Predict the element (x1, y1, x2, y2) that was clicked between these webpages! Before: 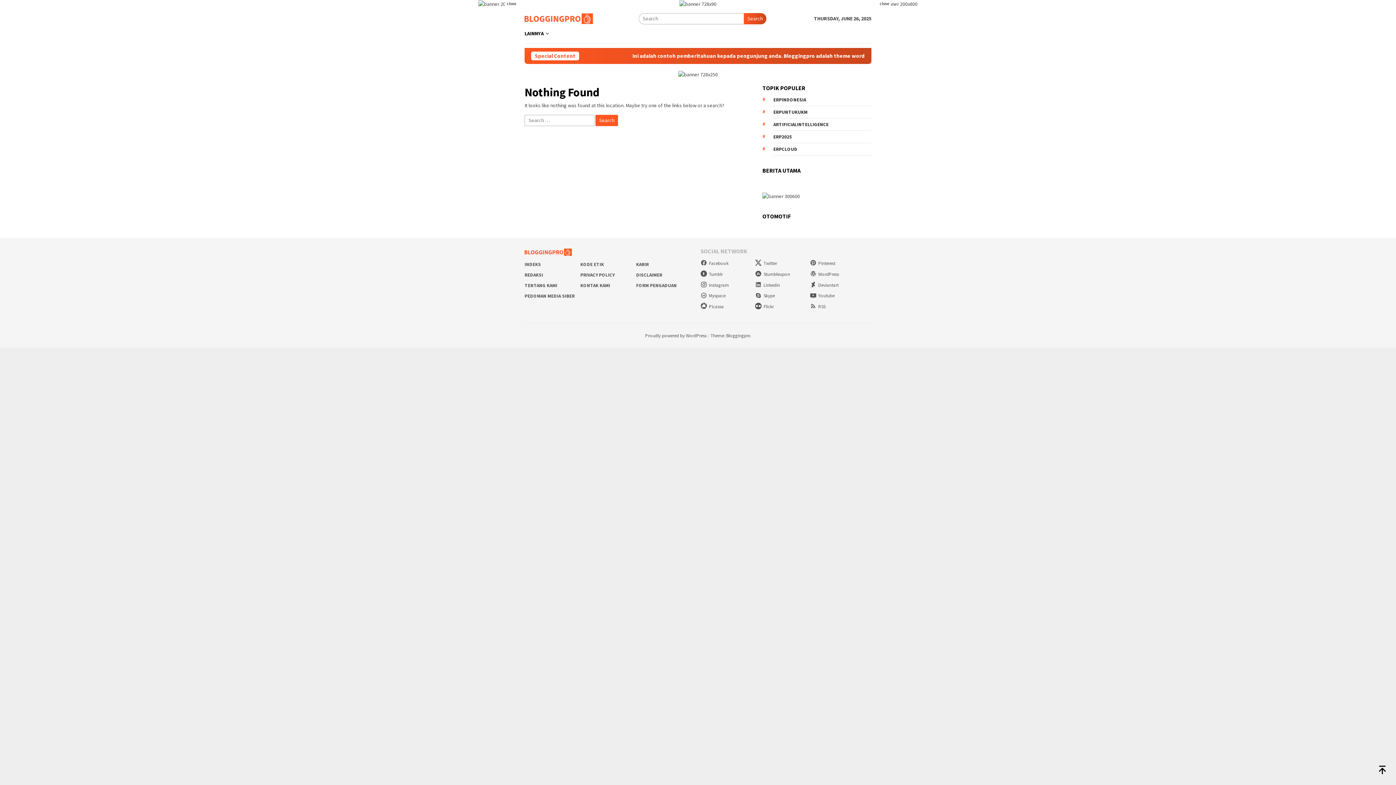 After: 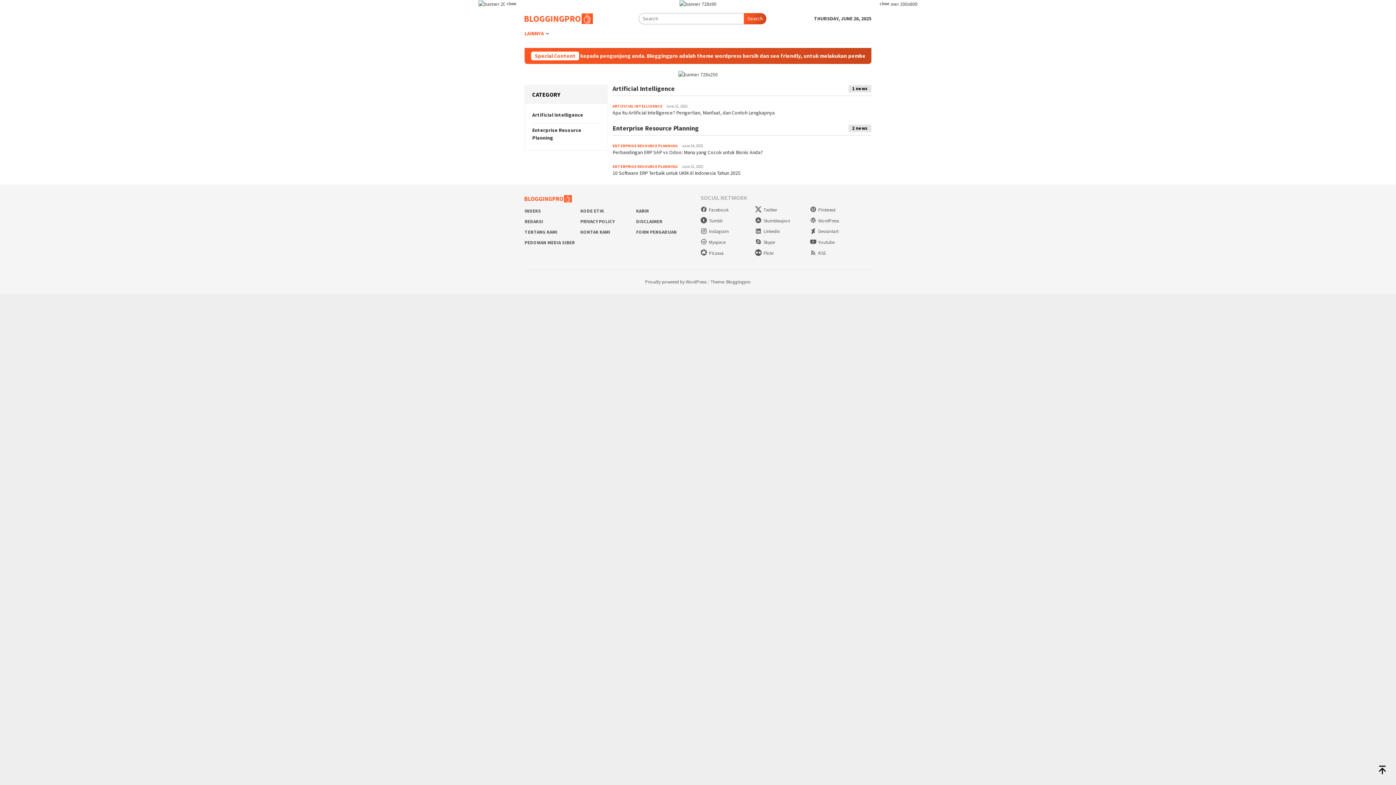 Action: bbox: (524, 261, 541, 267) label: INDEKS